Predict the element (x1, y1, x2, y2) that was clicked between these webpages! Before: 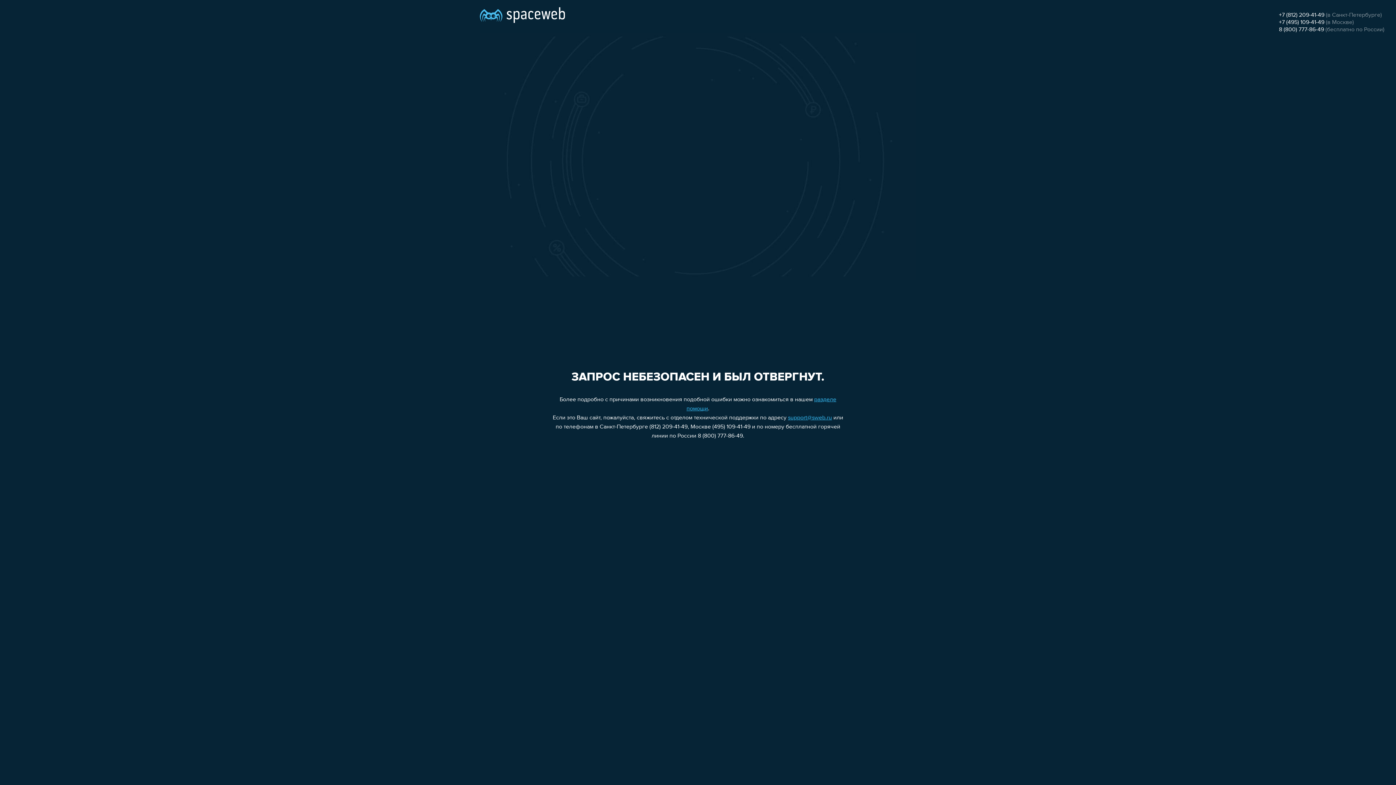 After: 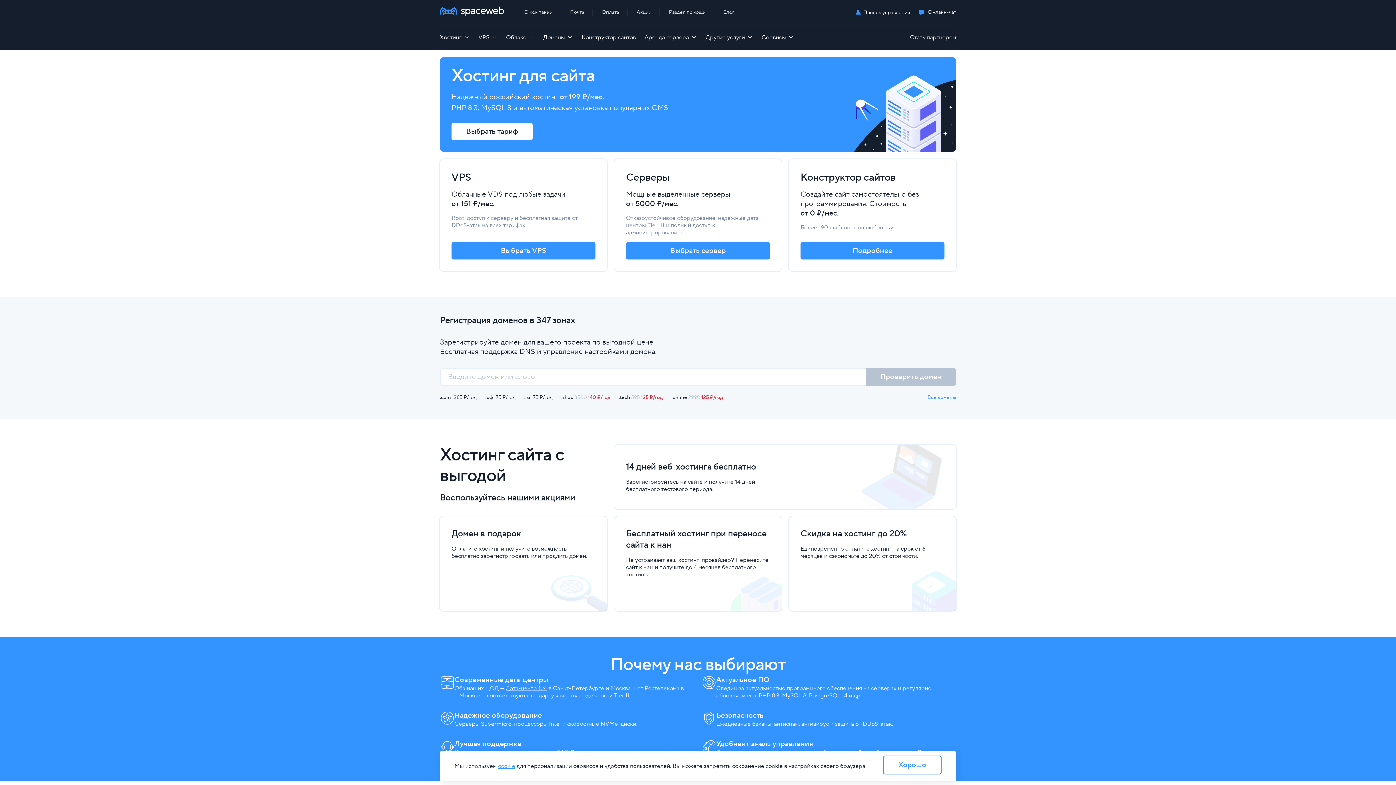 Action: bbox: (480, 0, 565, 25)